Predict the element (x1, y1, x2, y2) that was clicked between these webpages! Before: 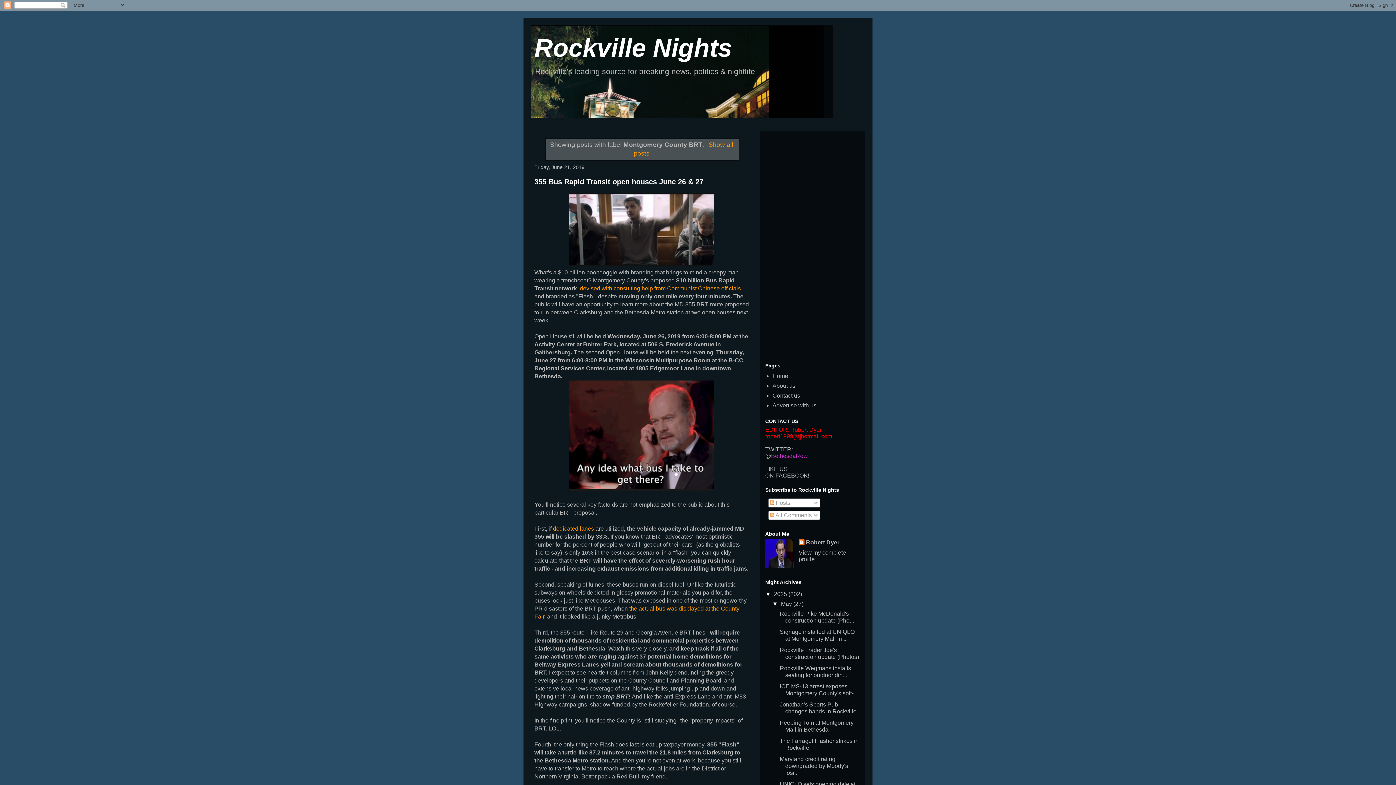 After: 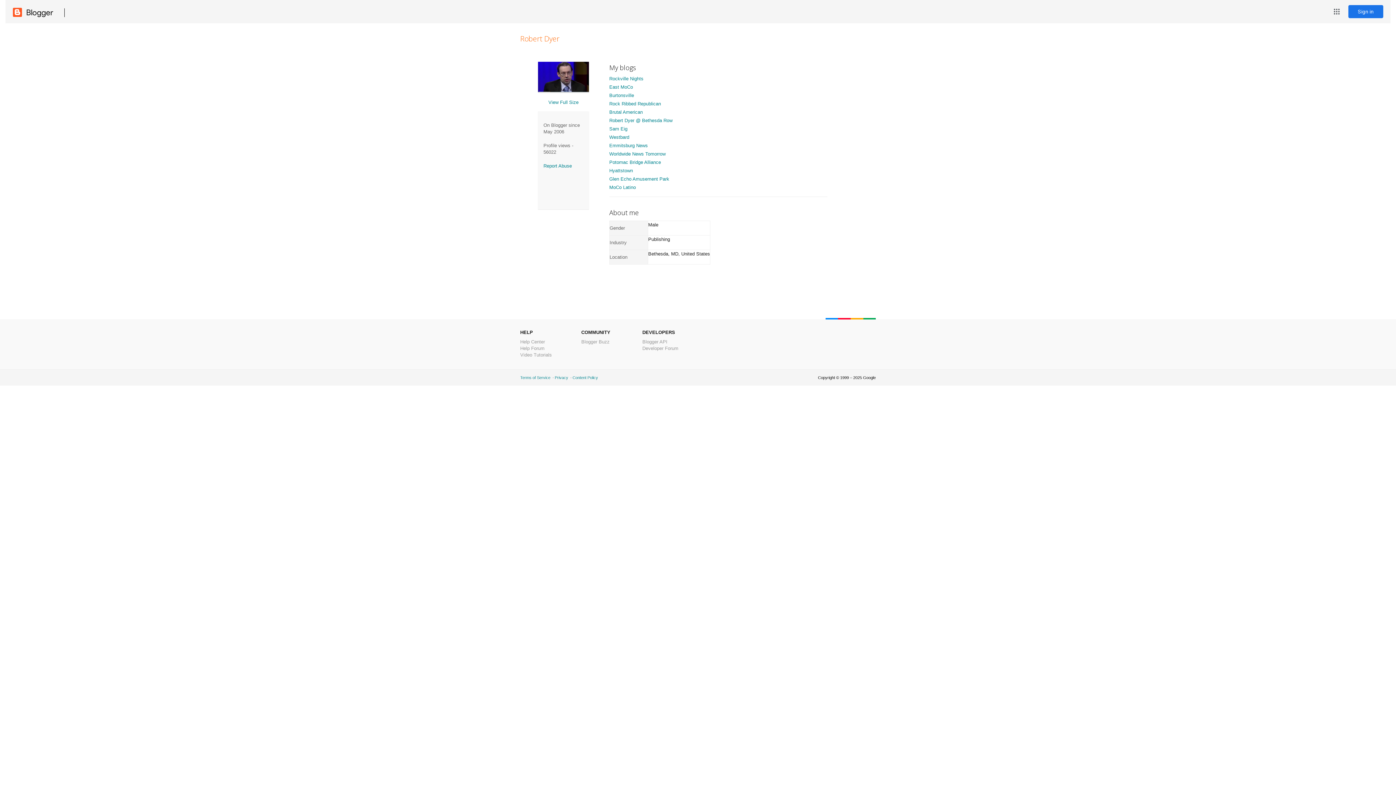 Action: label: Robert Dyer bbox: (798, 539, 839, 546)